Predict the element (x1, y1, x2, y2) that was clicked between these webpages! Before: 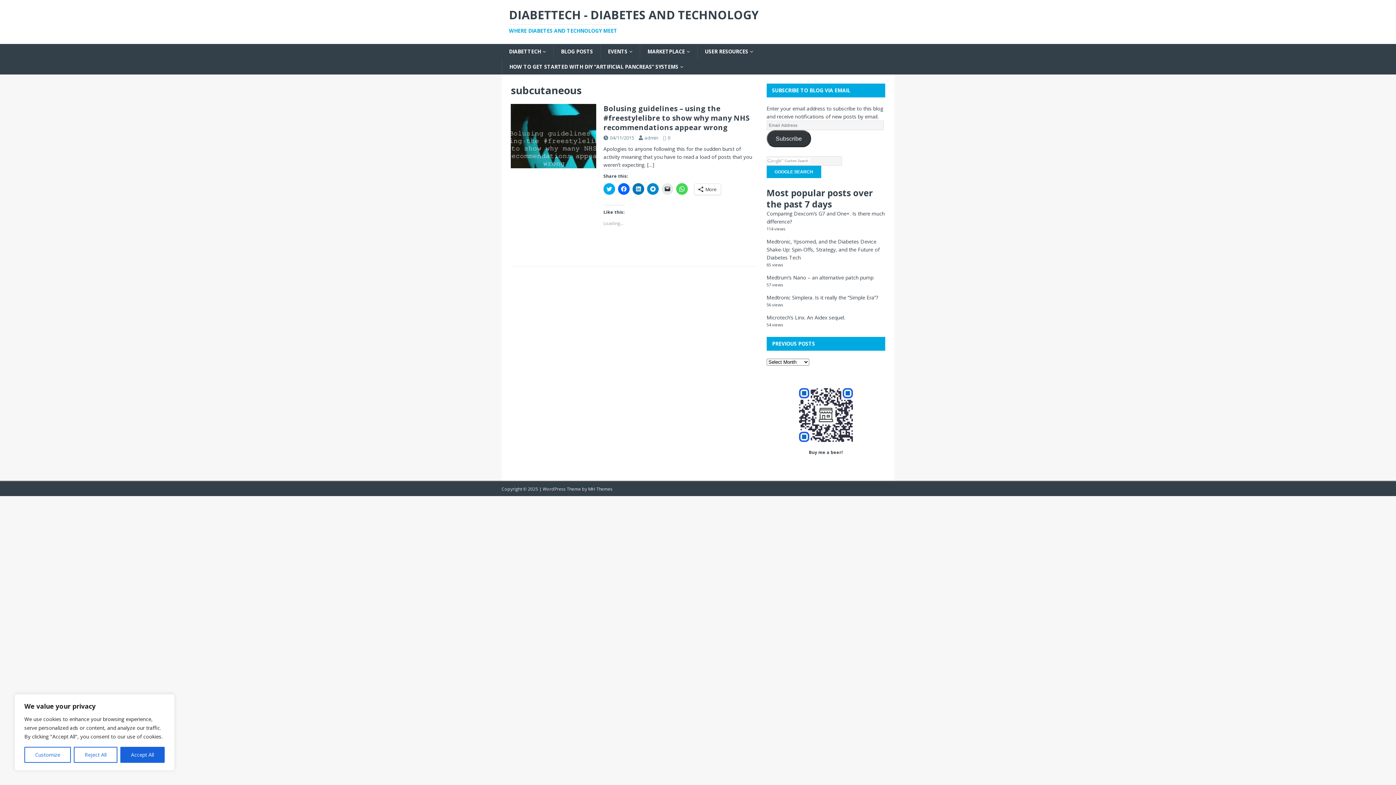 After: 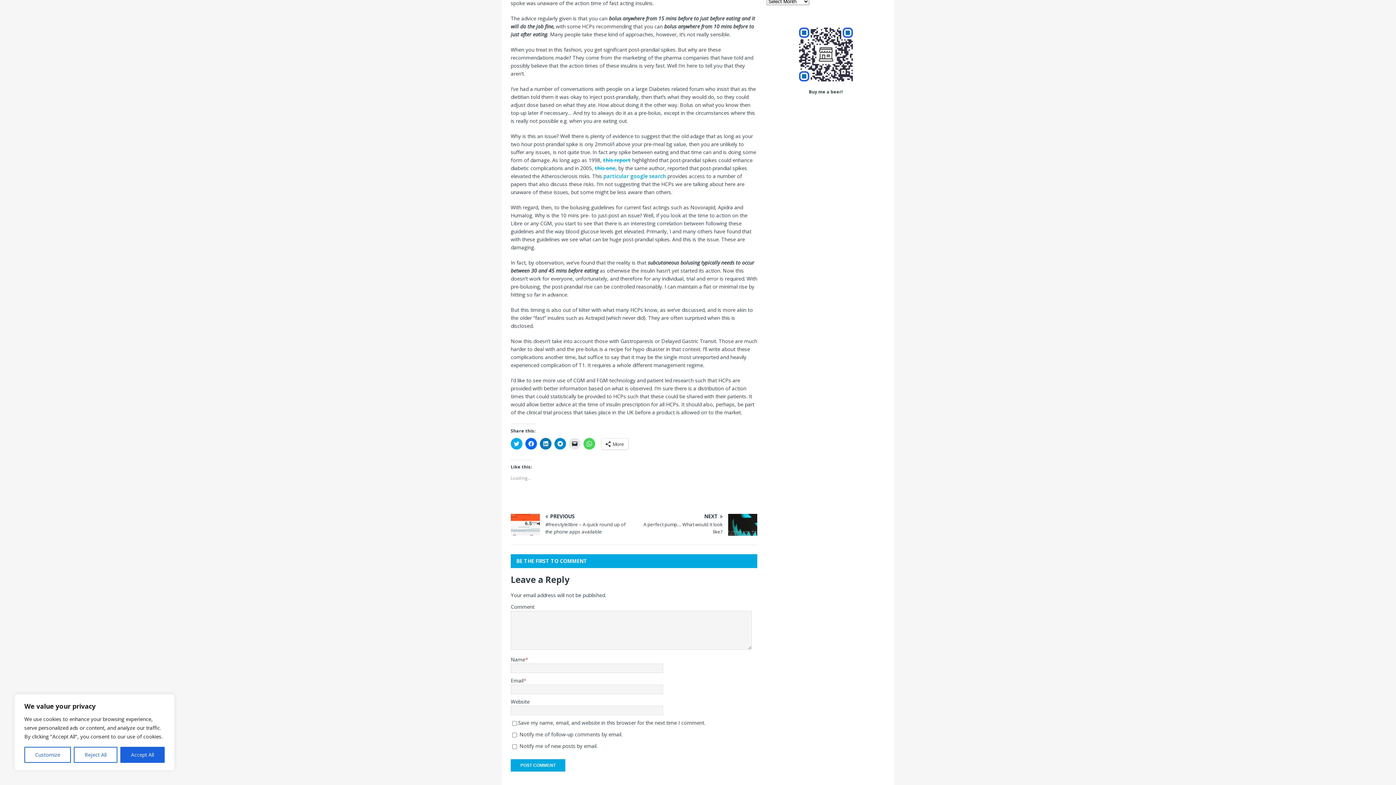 Action: label: 0 bbox: (668, 134, 670, 141)